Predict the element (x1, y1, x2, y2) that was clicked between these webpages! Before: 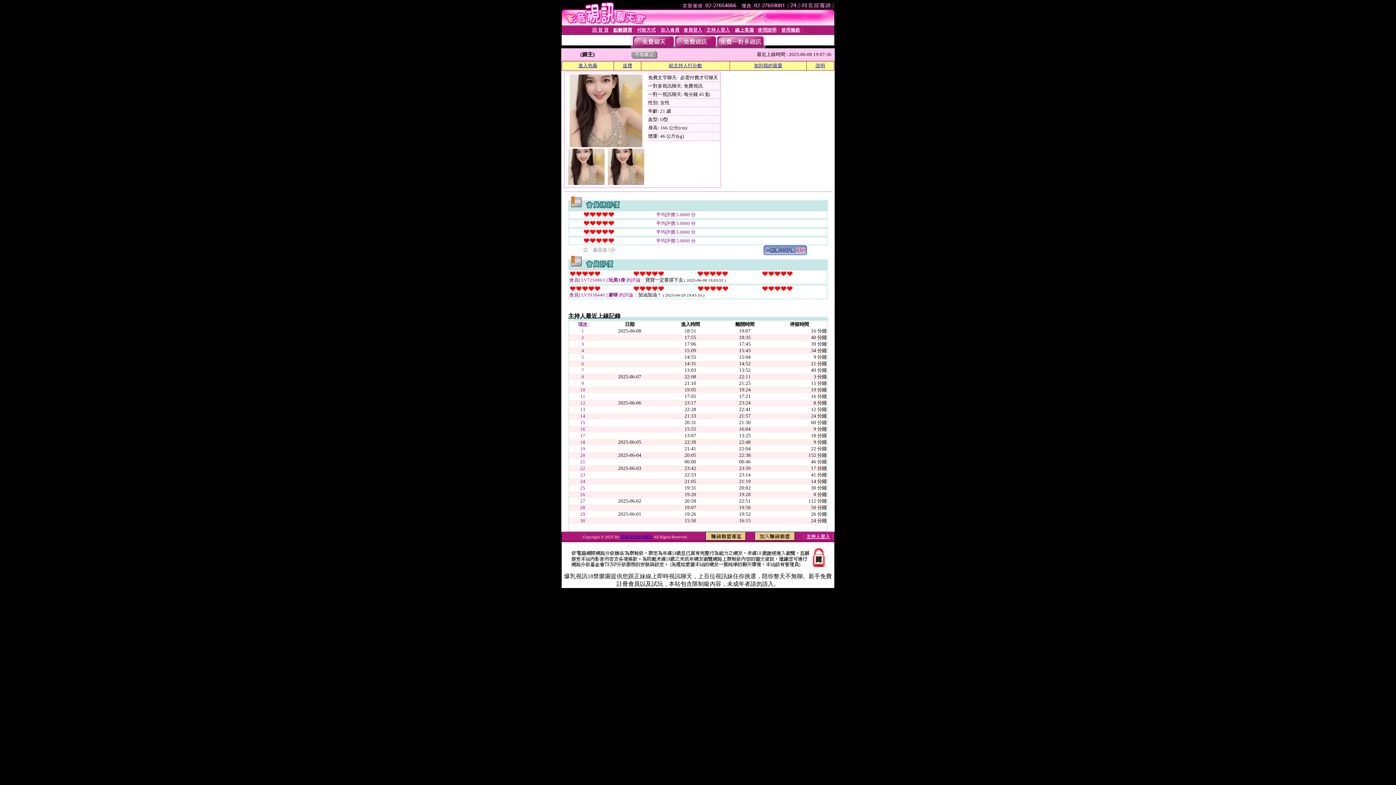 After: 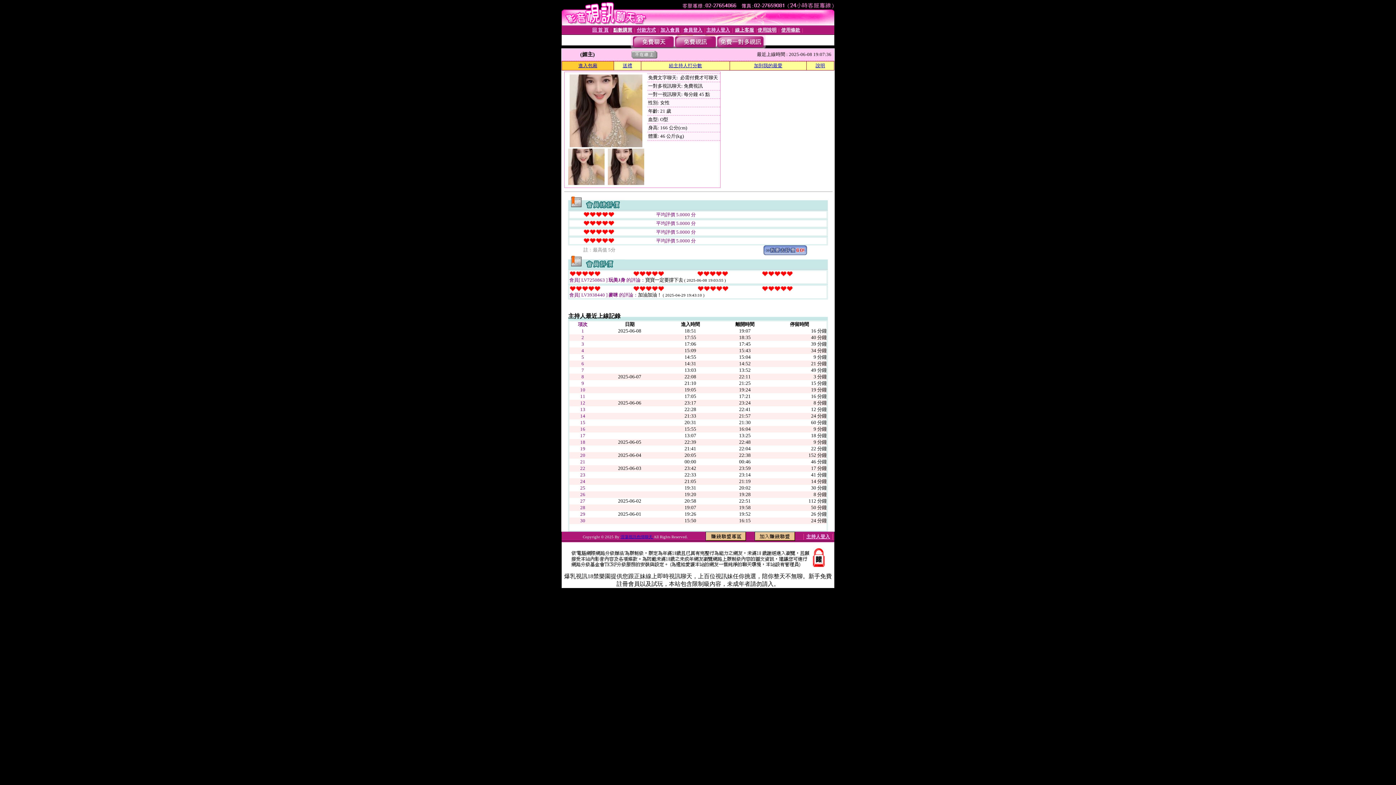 Action: label: 進入包廂 bbox: (578, 62, 597, 68)